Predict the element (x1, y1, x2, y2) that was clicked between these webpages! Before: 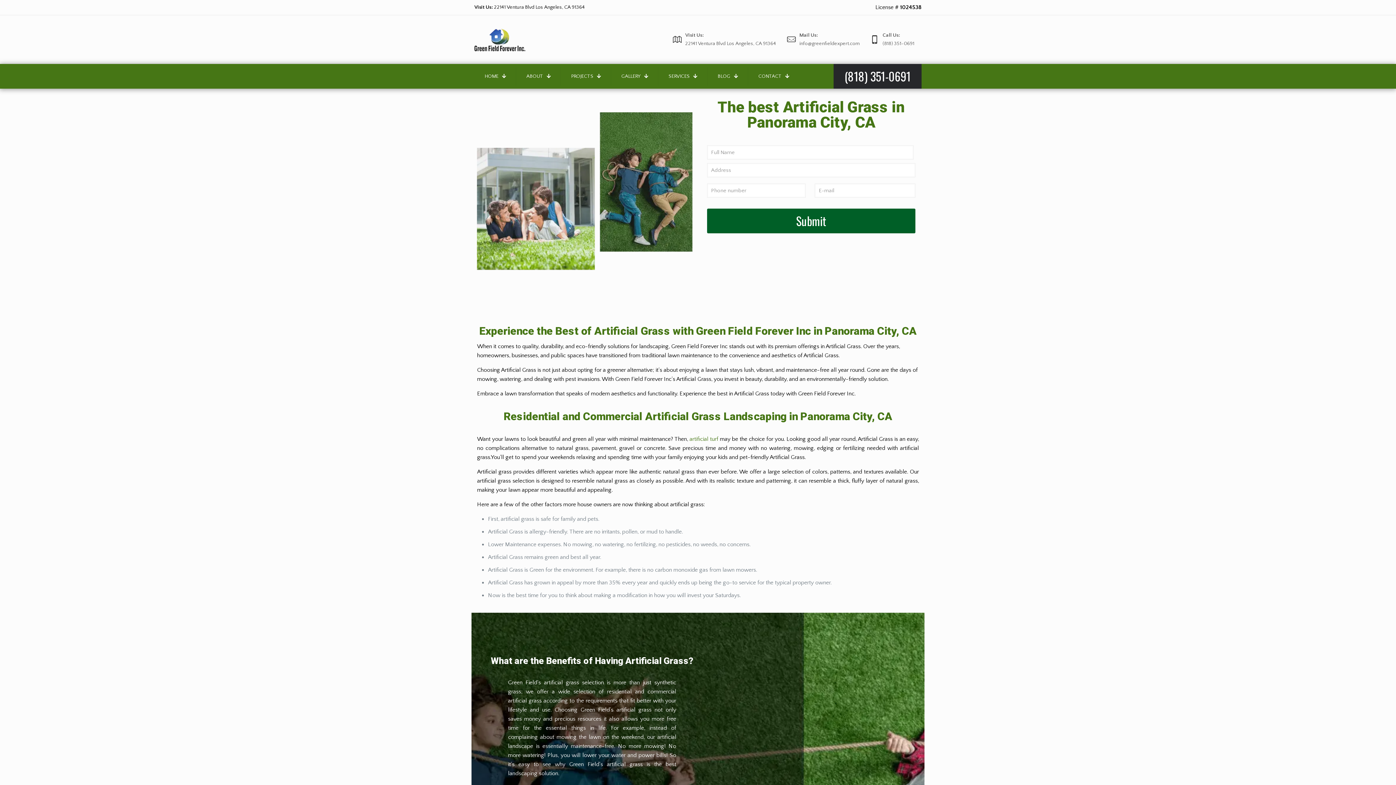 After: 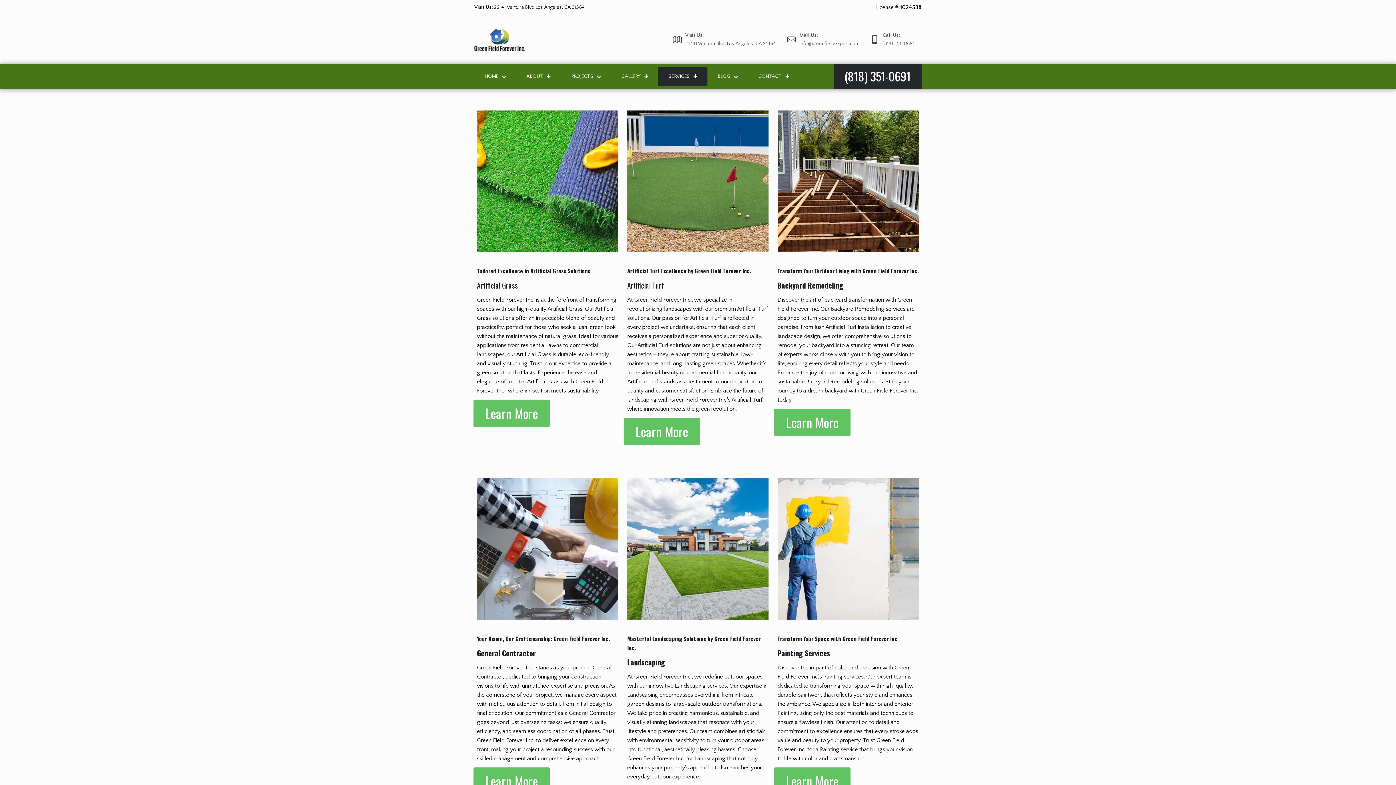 Action: bbox: (658, 67, 707, 85) label: SERVICES